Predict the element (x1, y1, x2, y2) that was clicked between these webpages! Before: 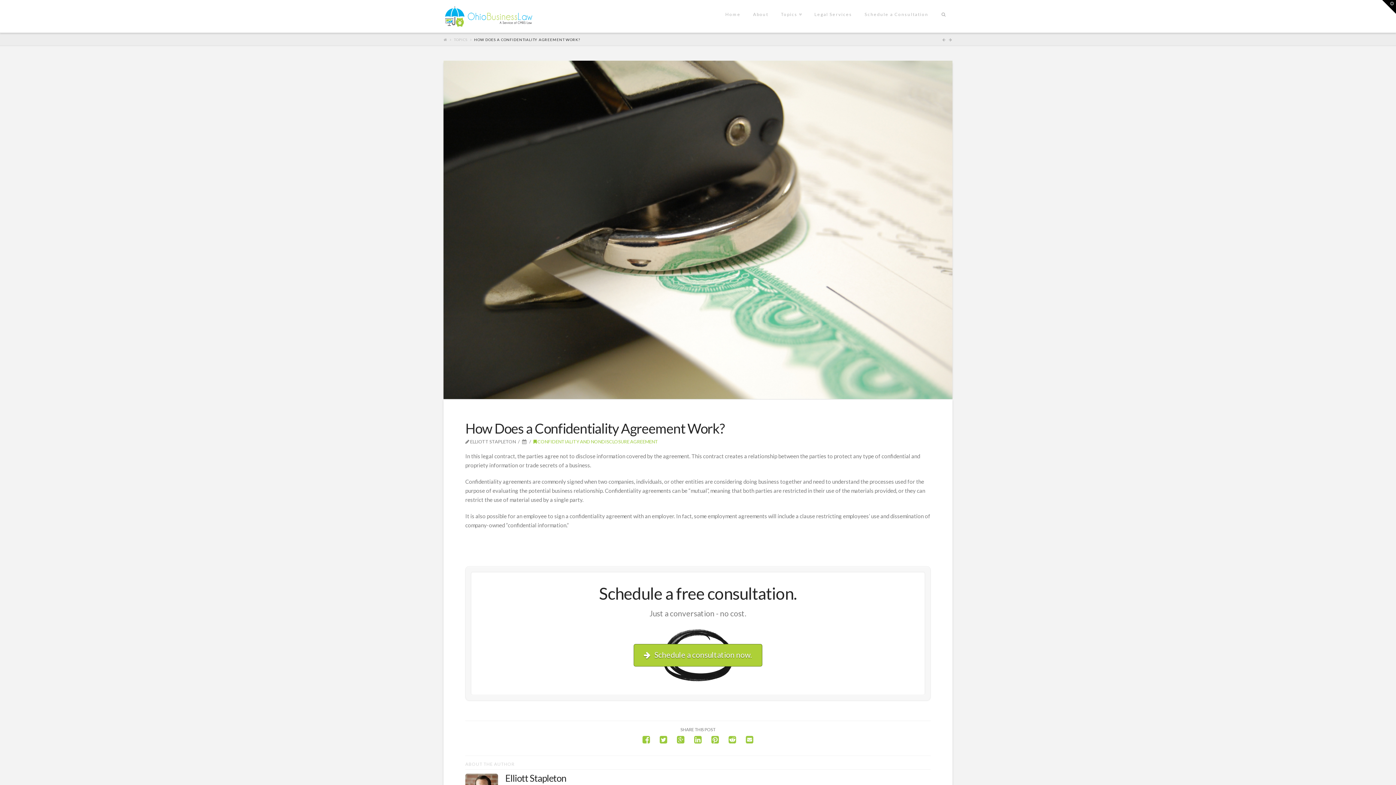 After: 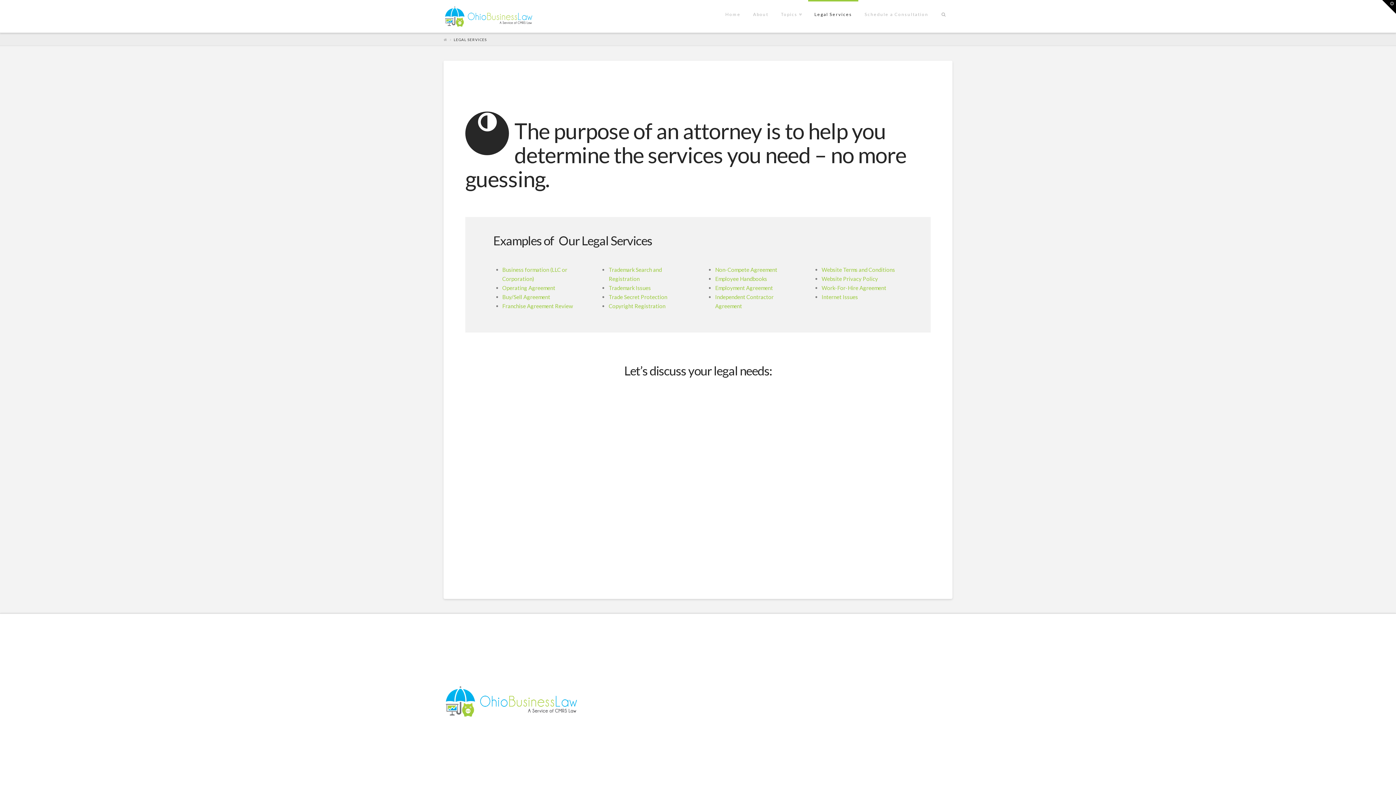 Action: bbox: (808, 0, 858, 32) label: Legal Services